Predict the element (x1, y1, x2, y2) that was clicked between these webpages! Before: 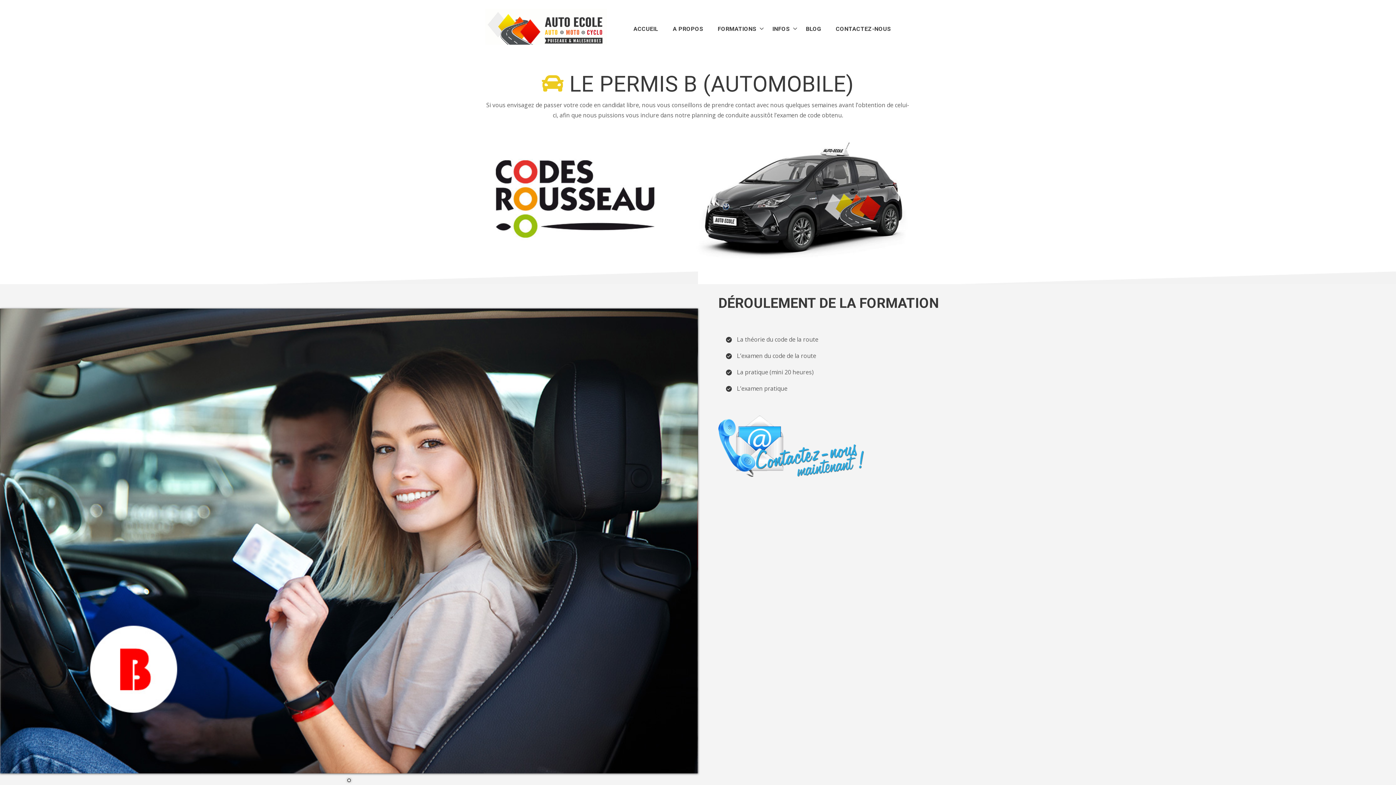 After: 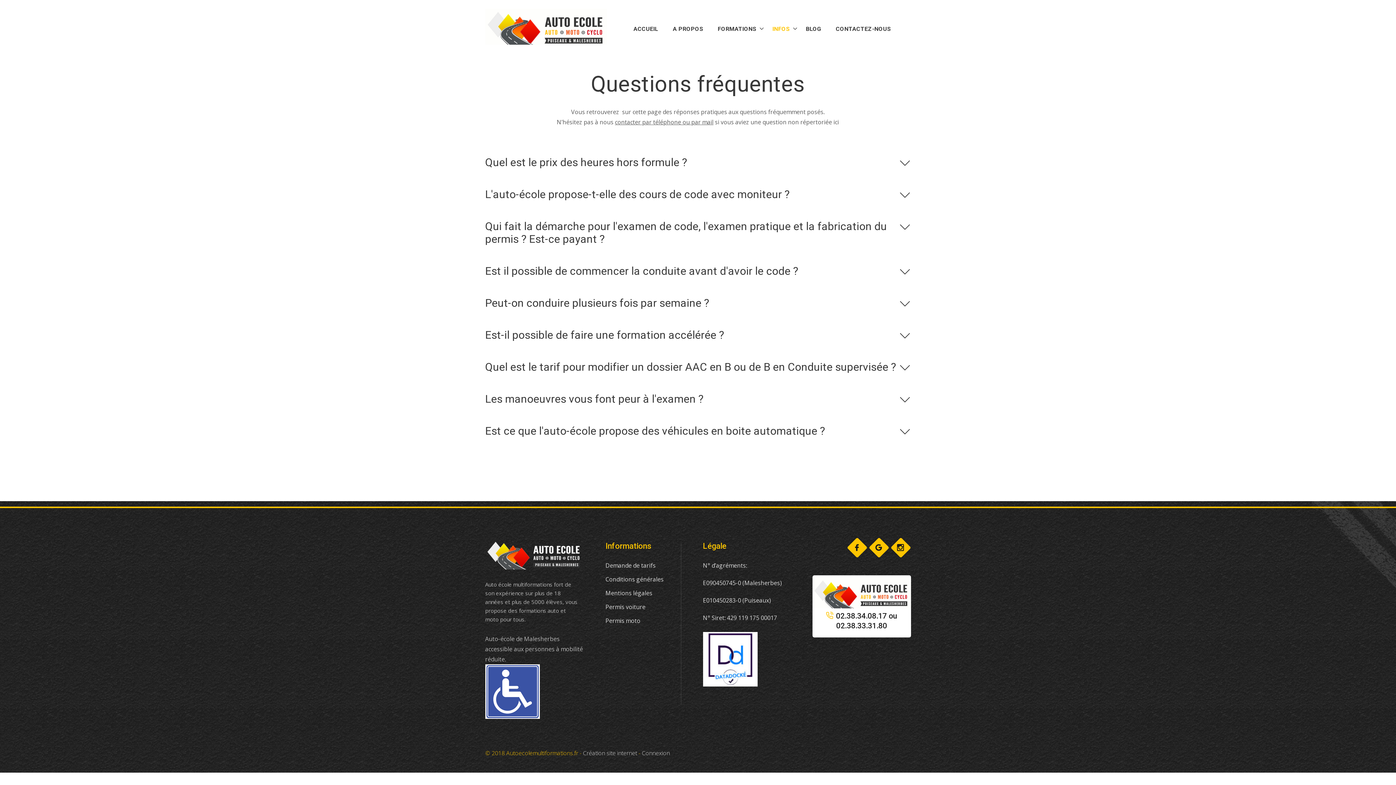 Action: label: INFOS bbox: (765, 22, 798, 35)